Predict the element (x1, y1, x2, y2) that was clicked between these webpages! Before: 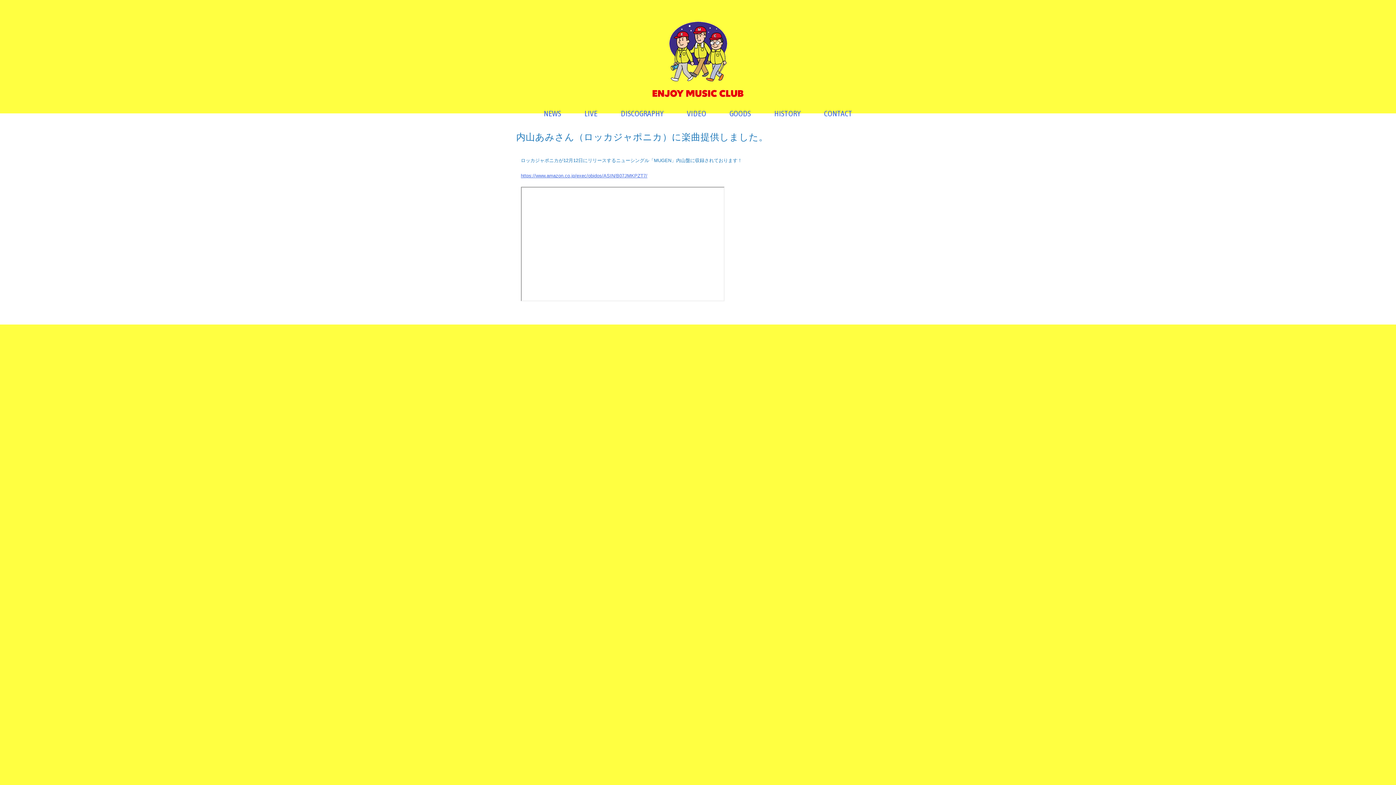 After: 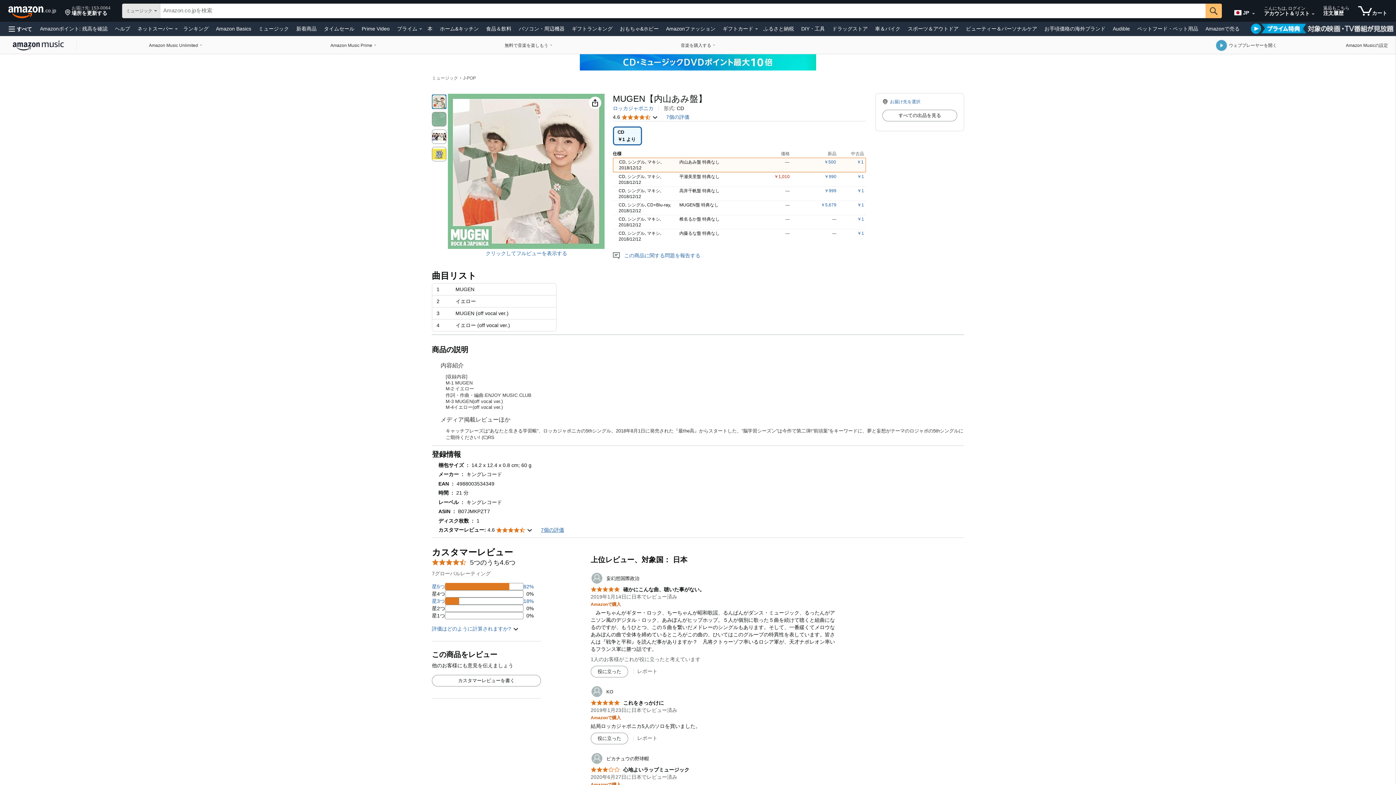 Action: bbox: (521, 173, 647, 178) label: https://www.amazon.co.jp/exec/obidos/ASIN/B07JMKPZT7/